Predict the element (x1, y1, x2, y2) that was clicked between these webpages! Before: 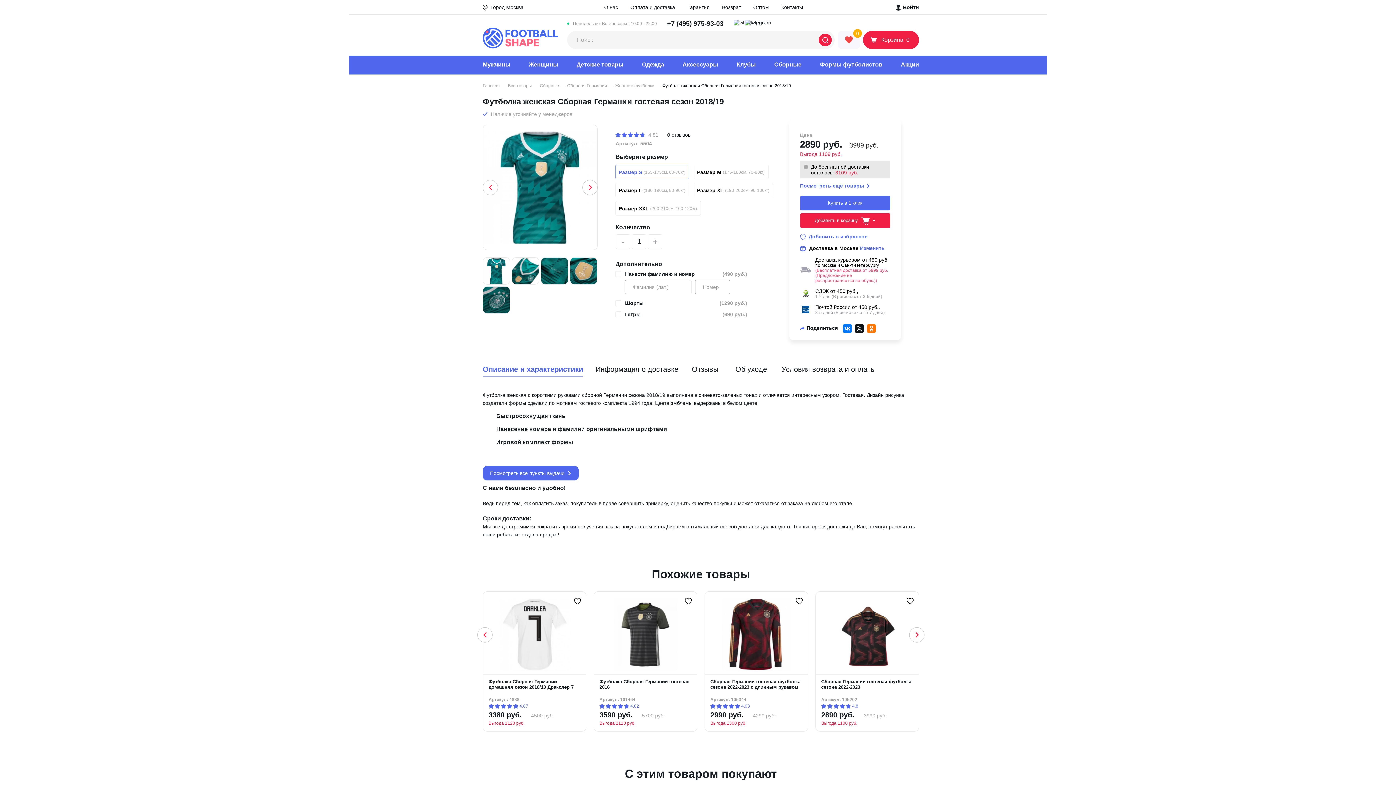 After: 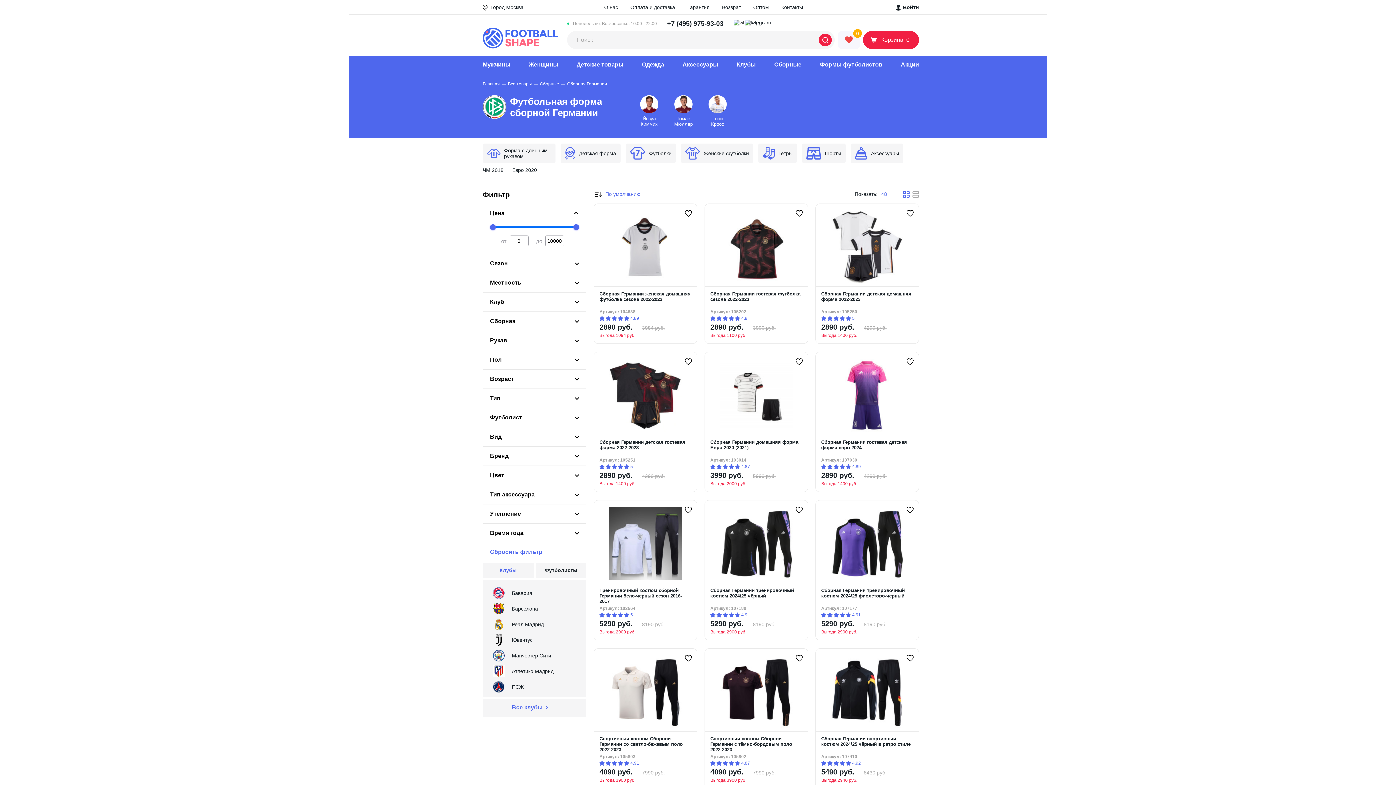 Action: label: Сборная Германии bbox: (567, 83, 607, 88)